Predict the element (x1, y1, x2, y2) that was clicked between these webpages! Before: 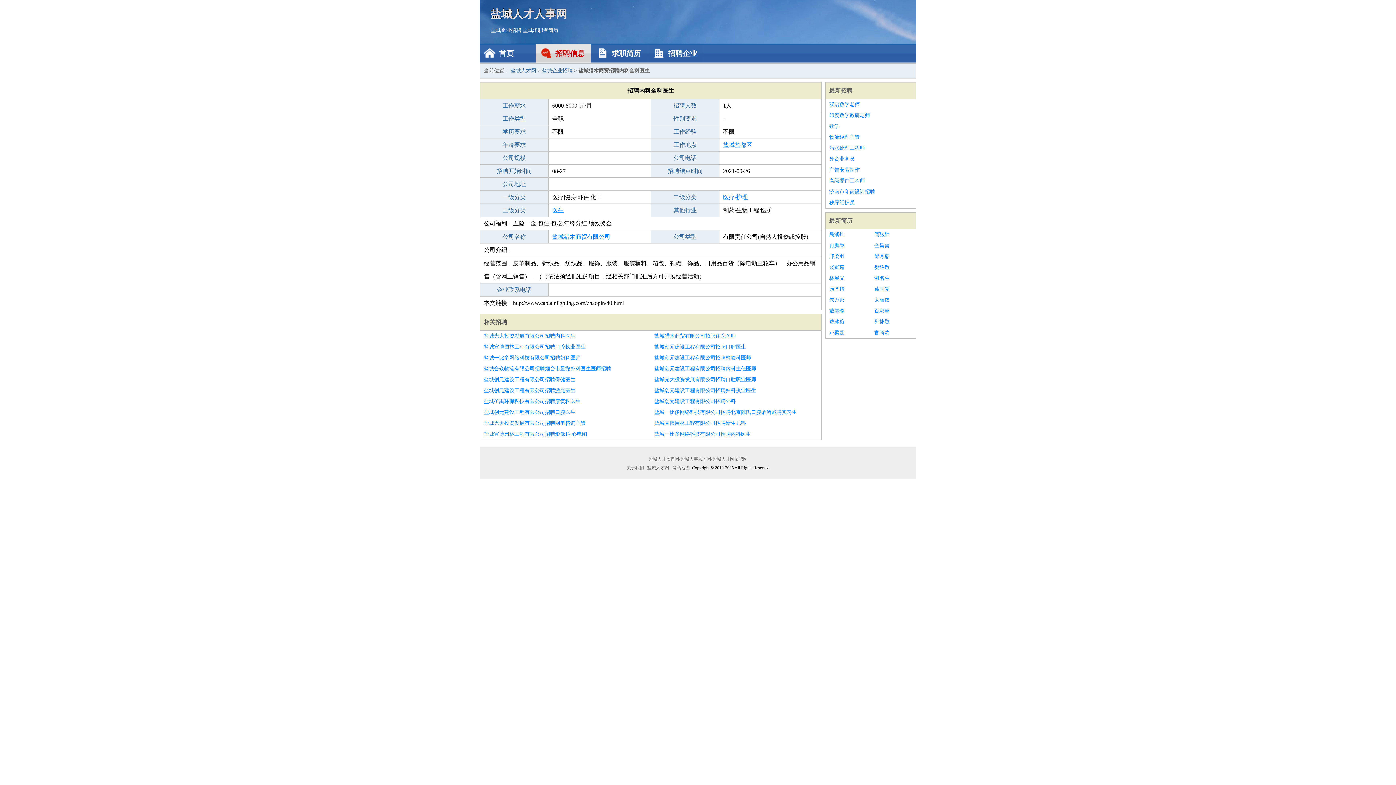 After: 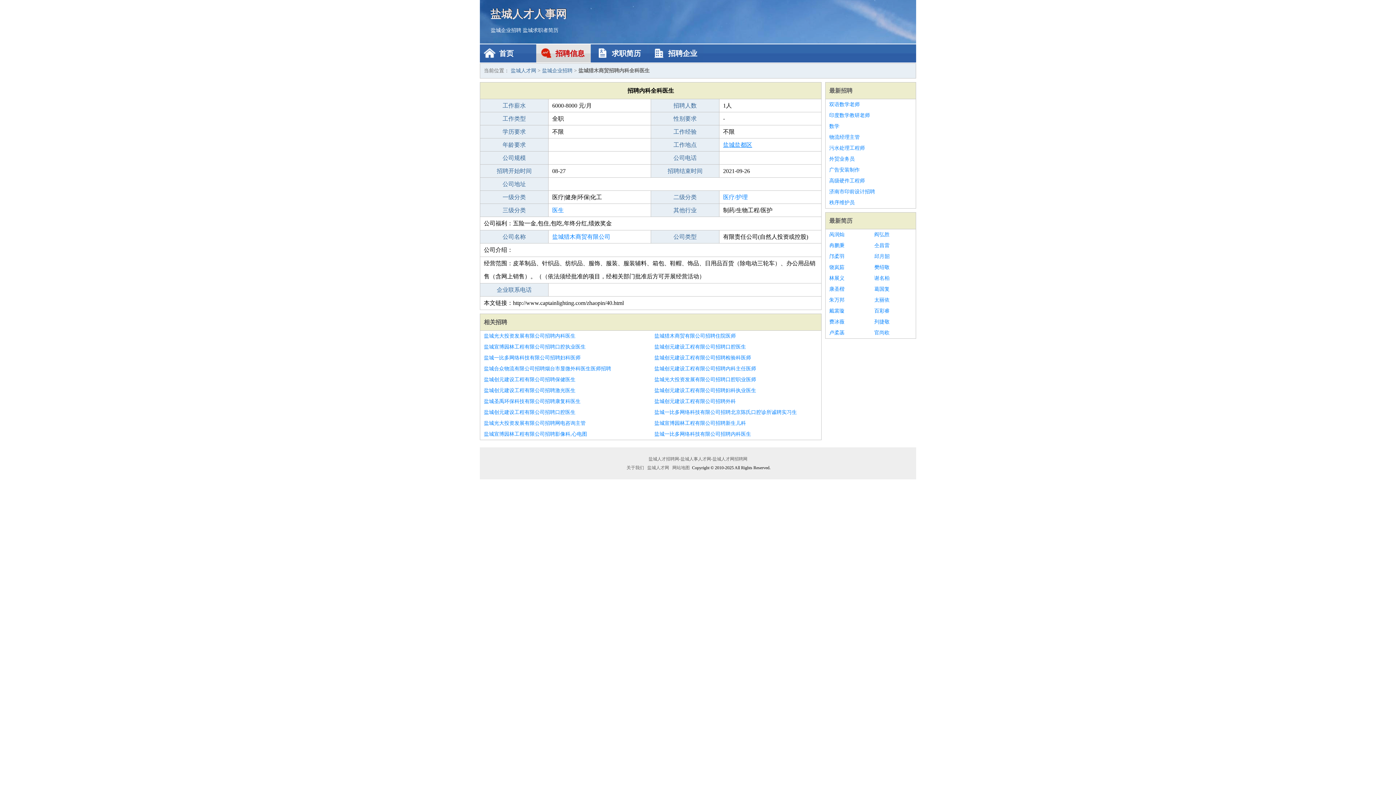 Action: label: 盐城盐都区 bbox: (723, 141, 752, 148)